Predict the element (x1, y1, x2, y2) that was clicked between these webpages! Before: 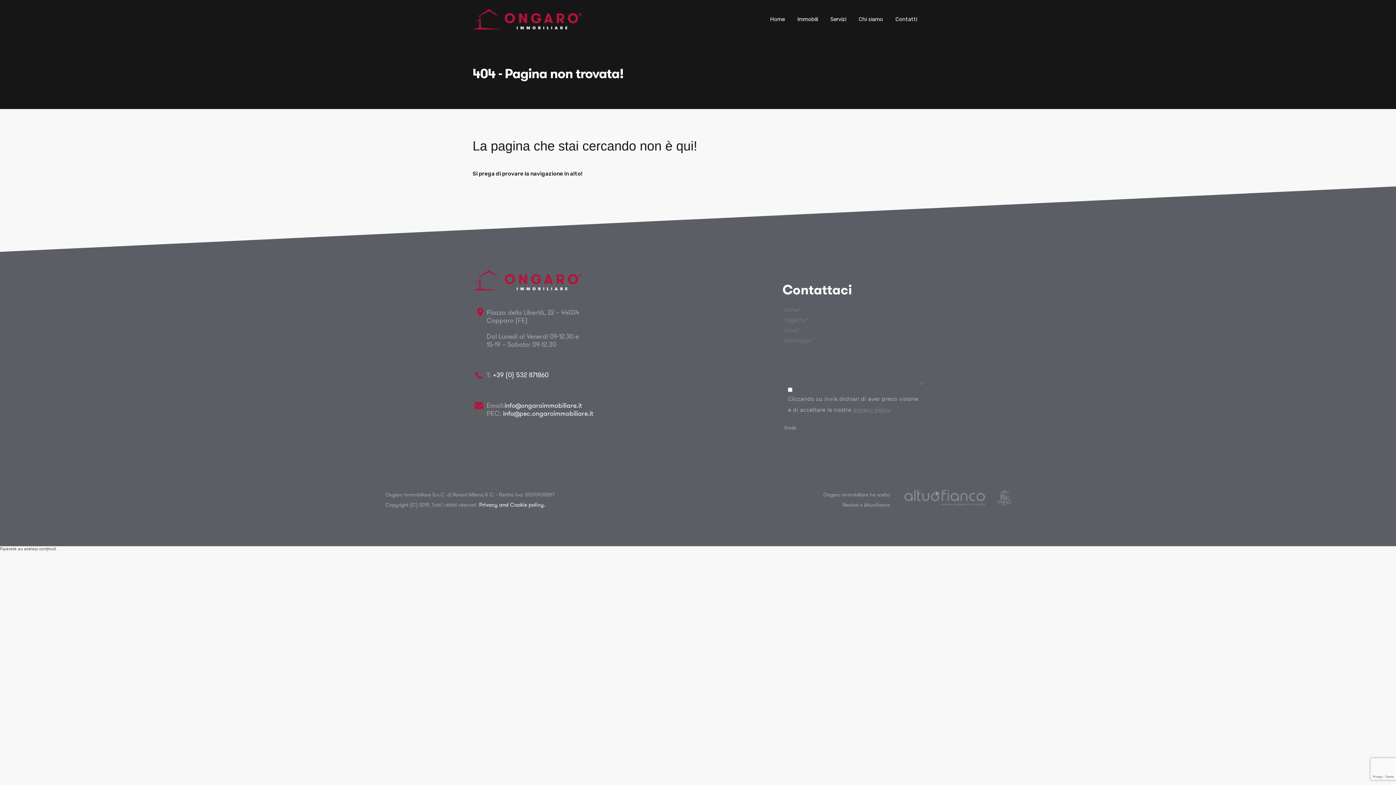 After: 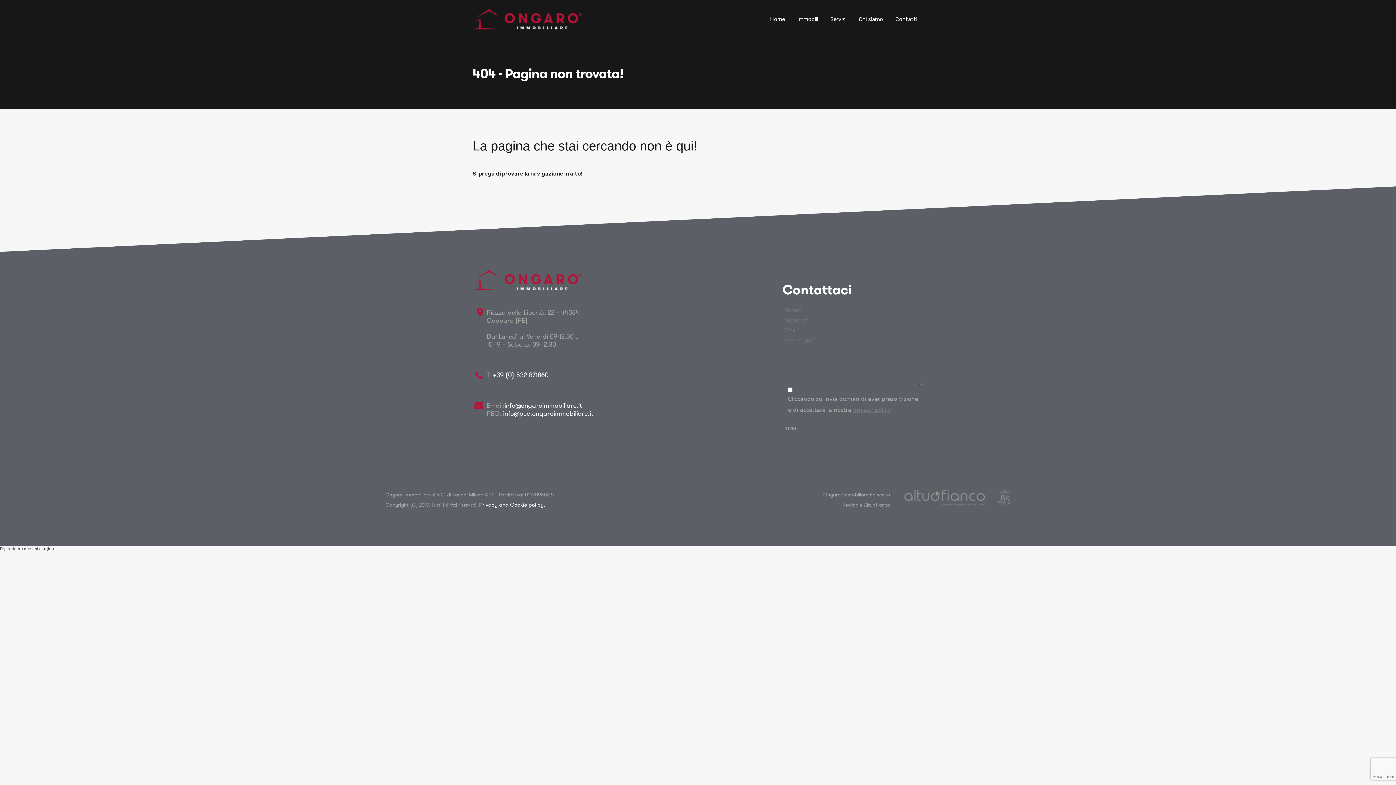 Action: label:  info@pec.ongaroimmobiliare.it bbox: (501, 409, 593, 417)